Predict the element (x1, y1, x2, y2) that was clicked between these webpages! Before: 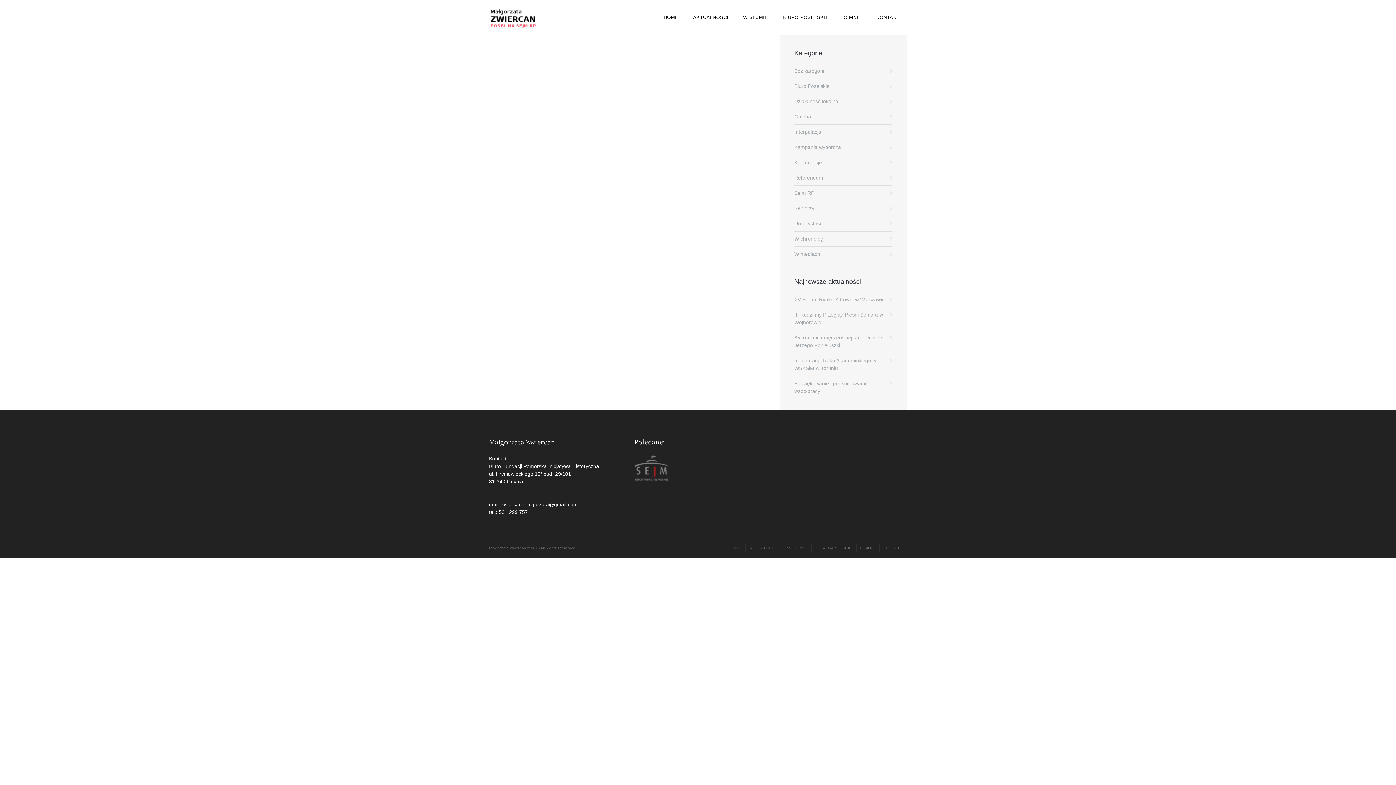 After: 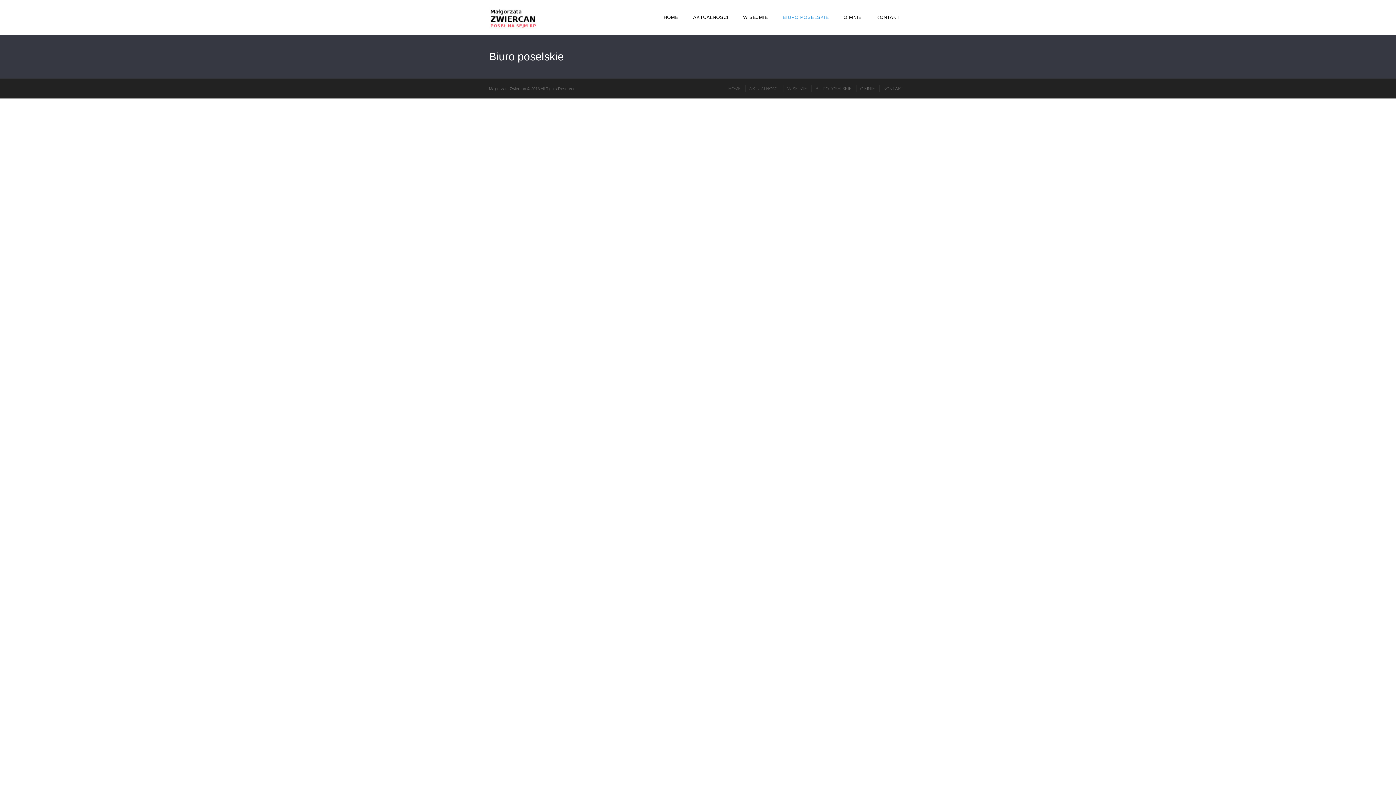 Action: bbox: (781, 0, 831, 34) label: BIURO POSELSKIE